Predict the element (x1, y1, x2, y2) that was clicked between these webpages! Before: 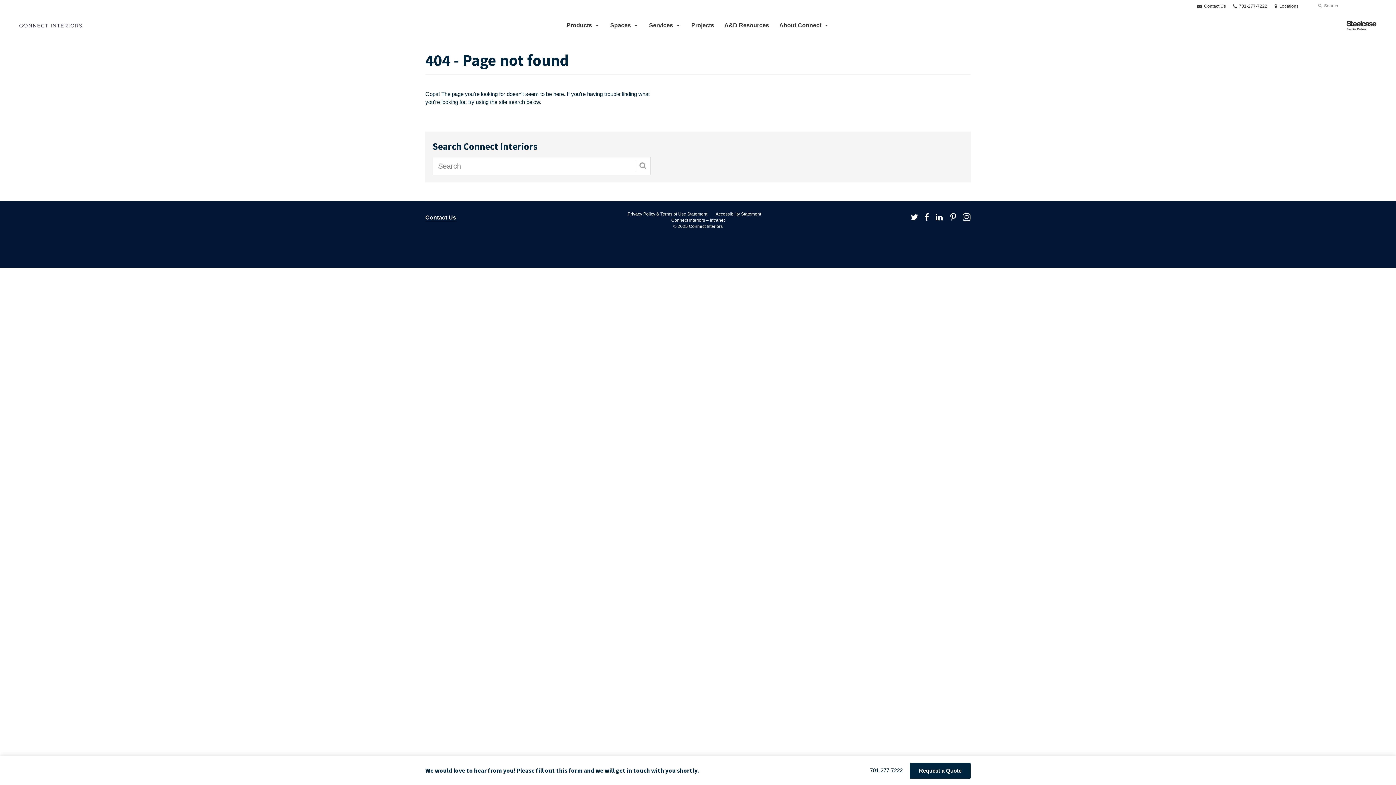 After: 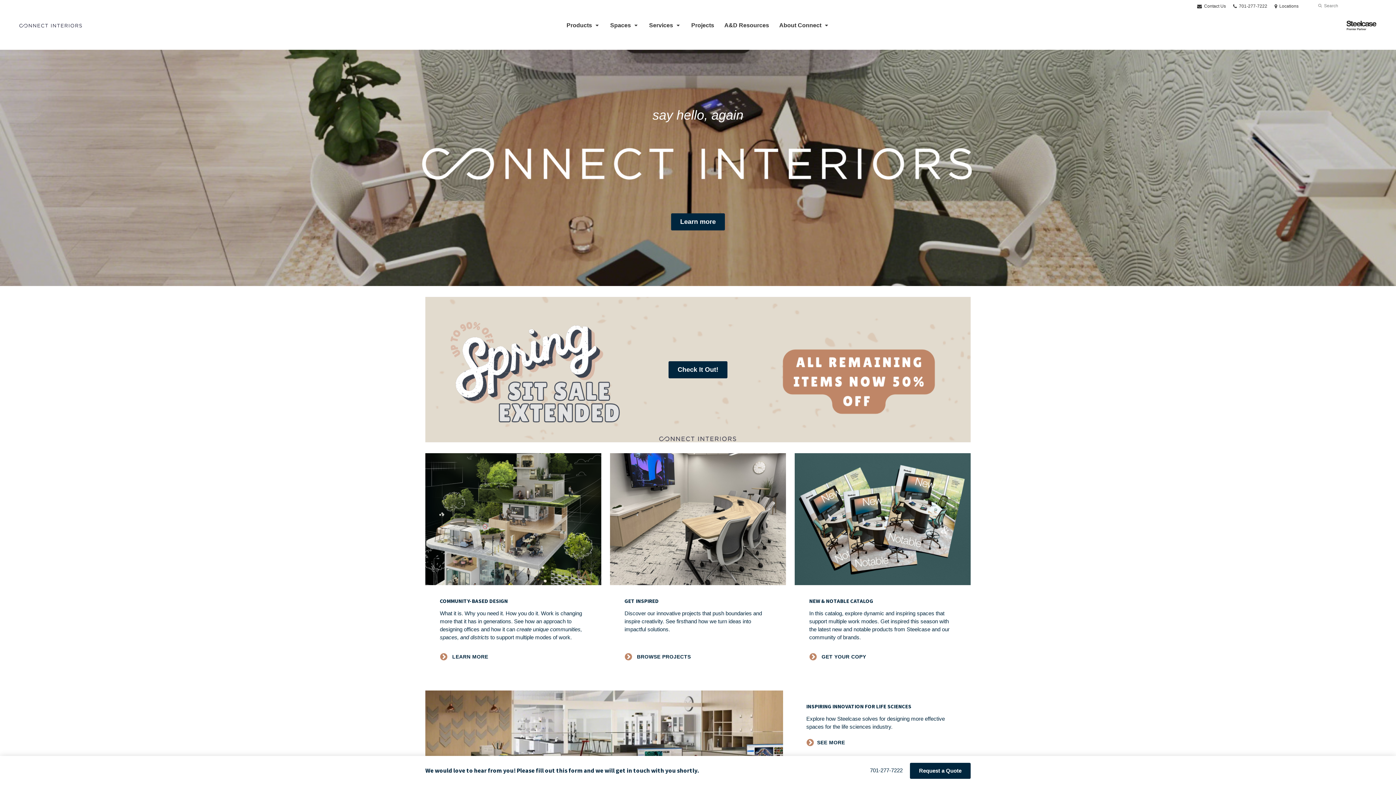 Action: label: Connect Interiors bbox: (689, 224, 722, 229)